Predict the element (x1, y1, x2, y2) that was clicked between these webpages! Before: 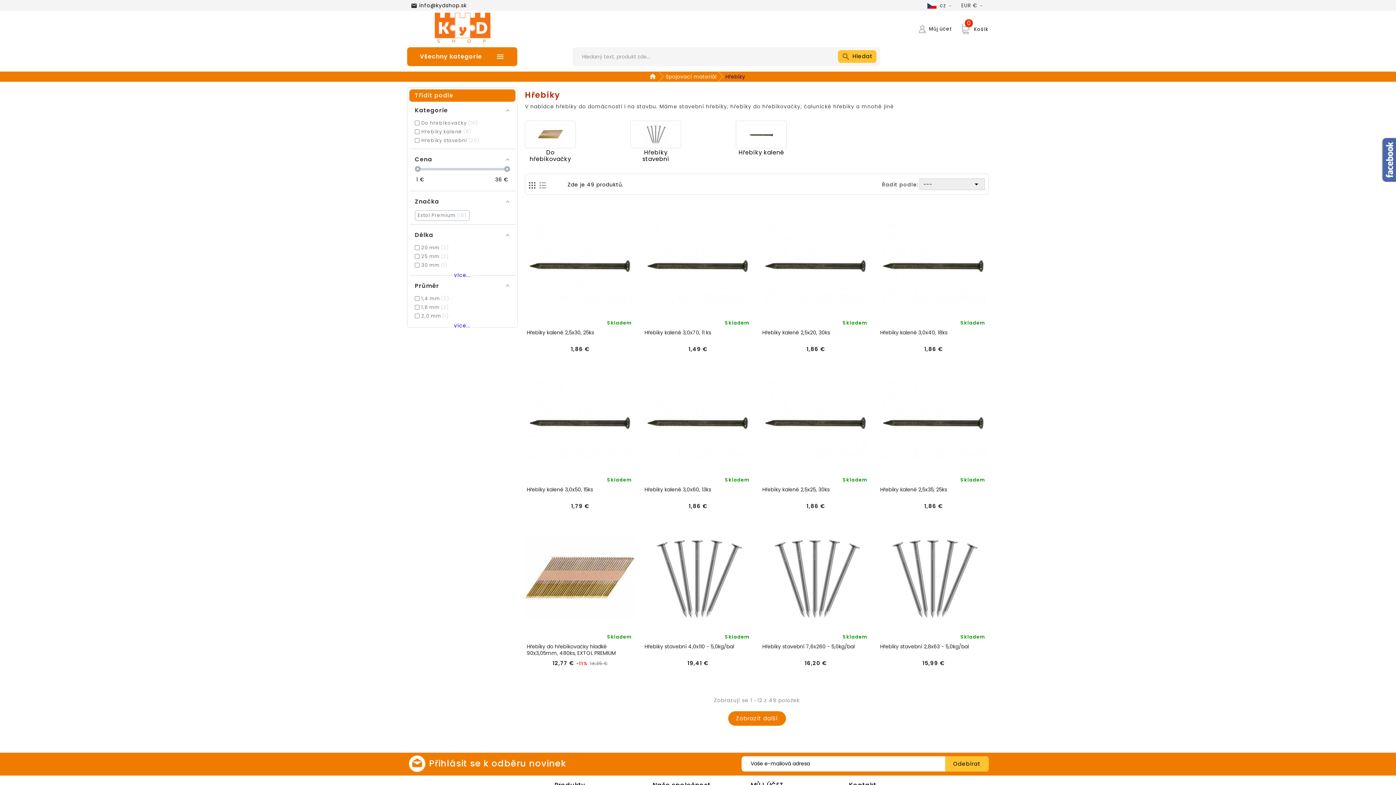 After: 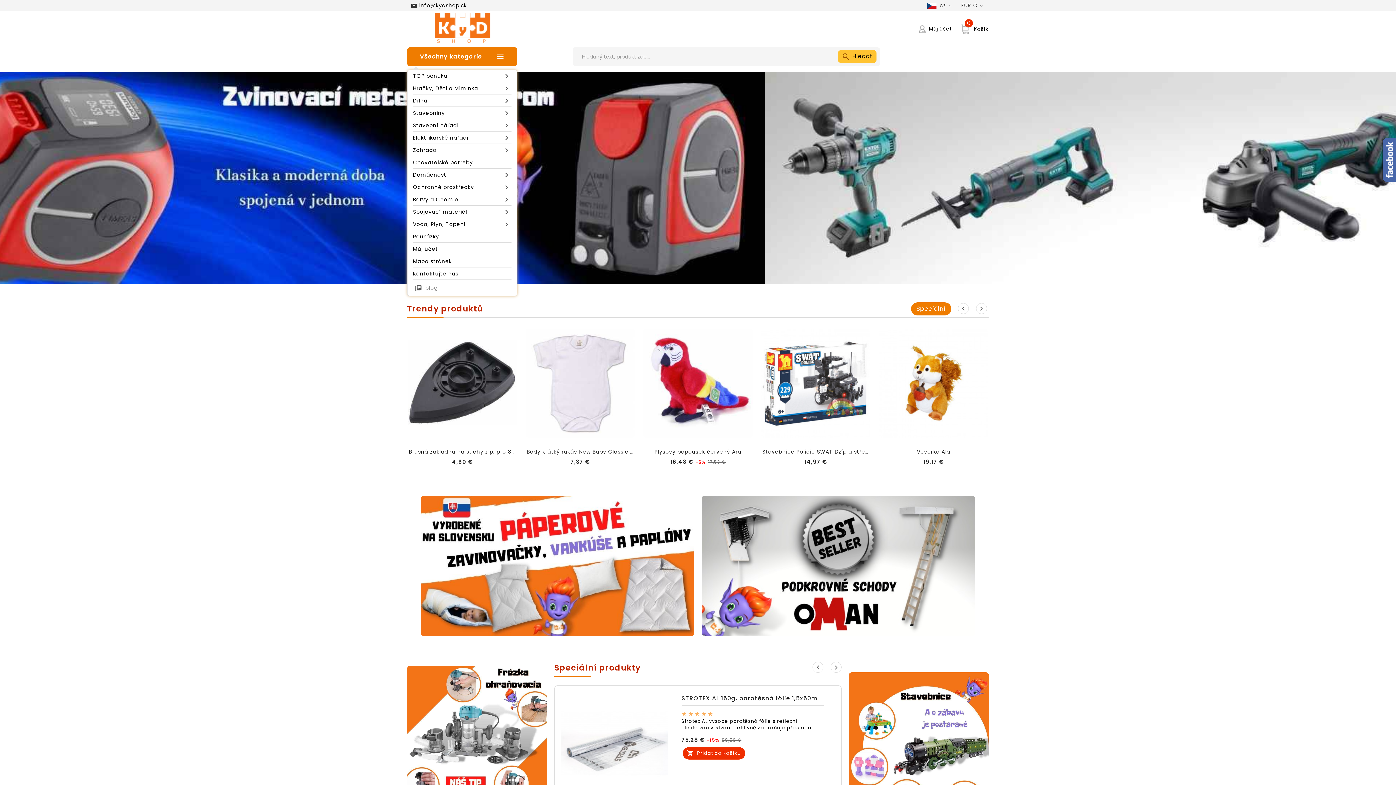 Action: bbox: (434, 23, 490, 30)